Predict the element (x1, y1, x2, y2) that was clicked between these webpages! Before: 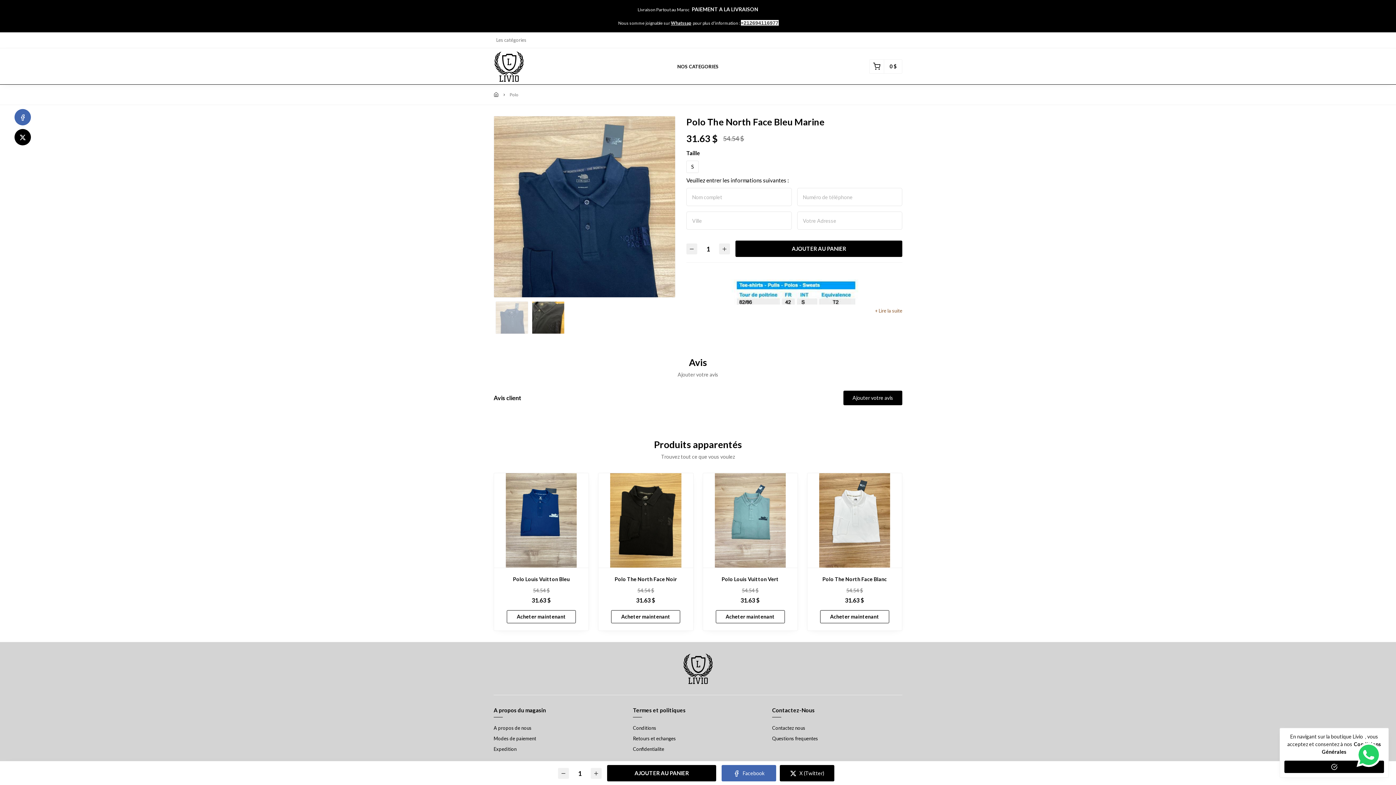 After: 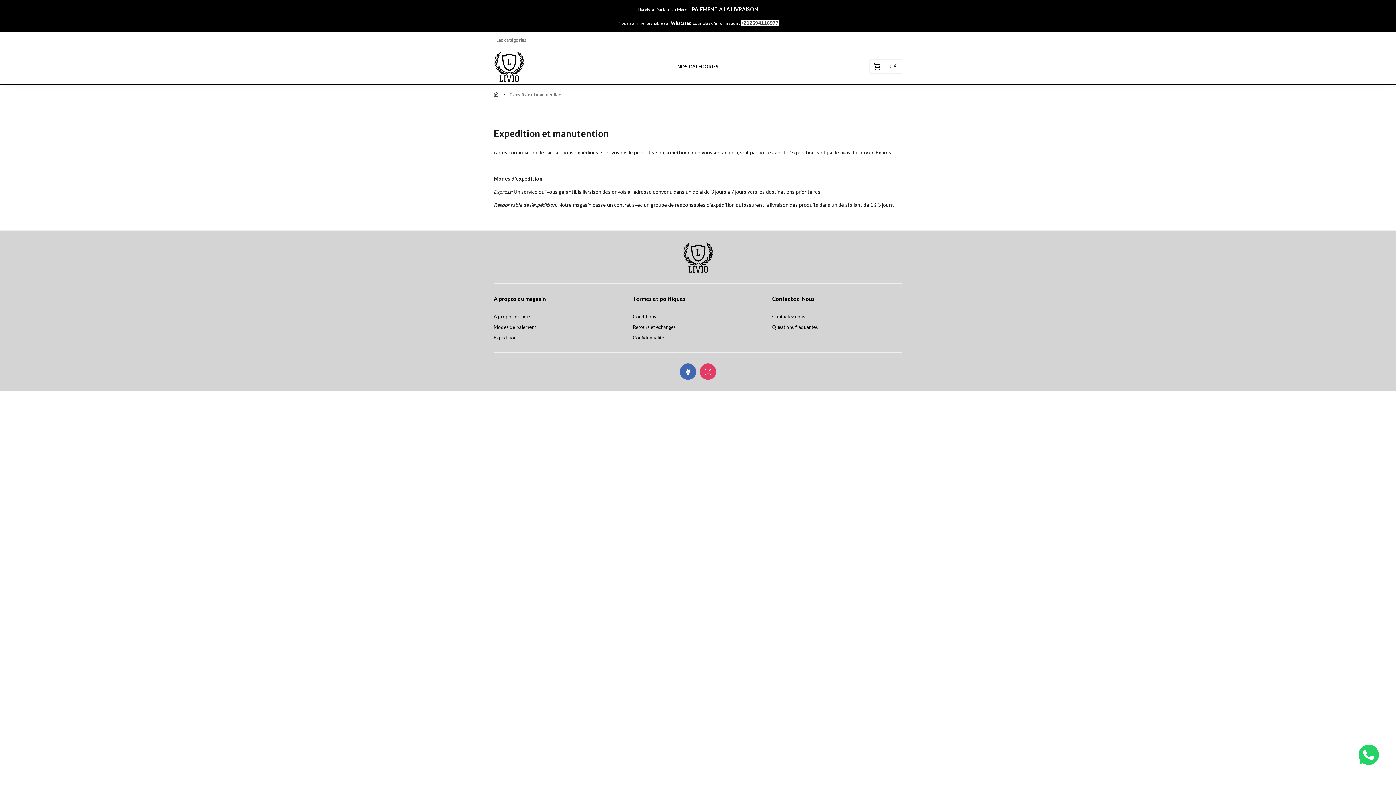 Action: label: Expedition bbox: (493, 746, 624, 753)